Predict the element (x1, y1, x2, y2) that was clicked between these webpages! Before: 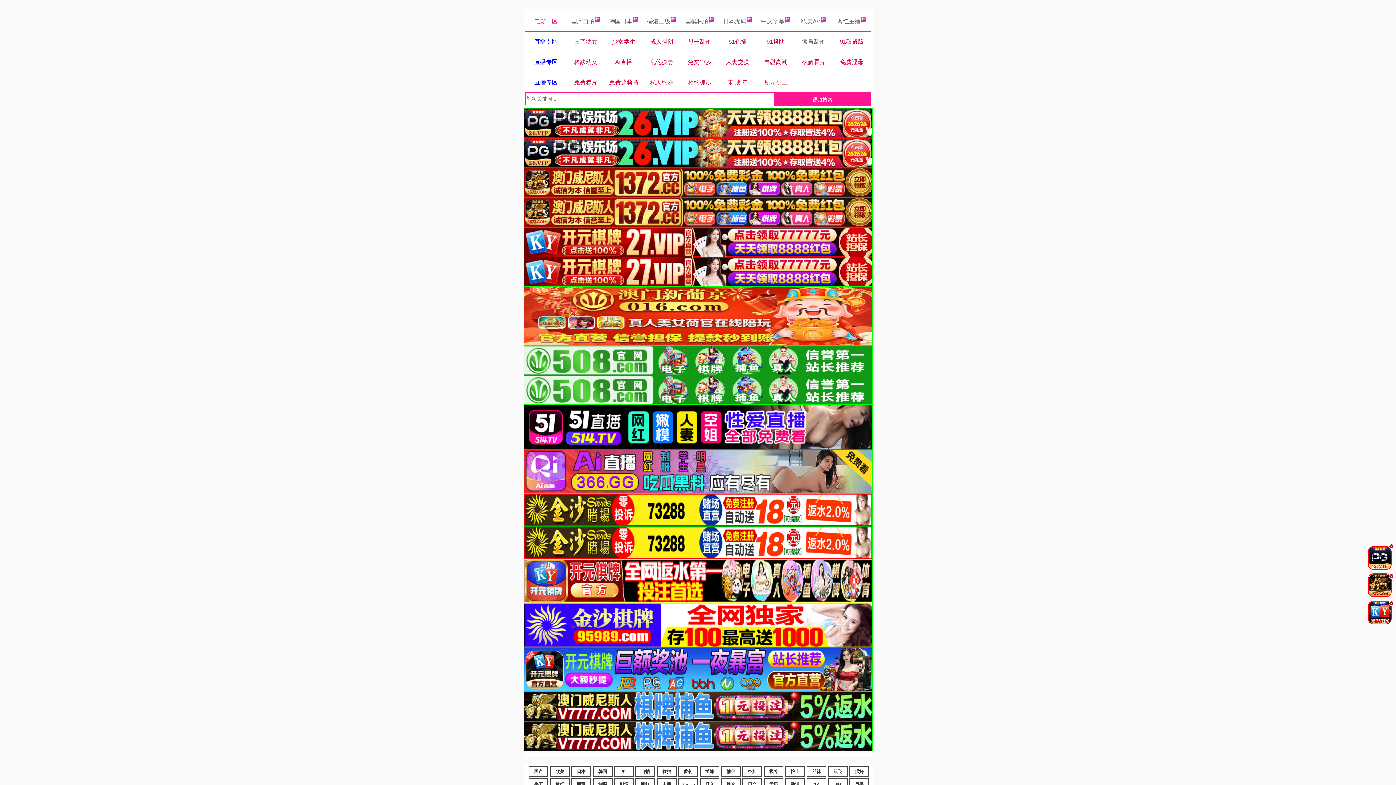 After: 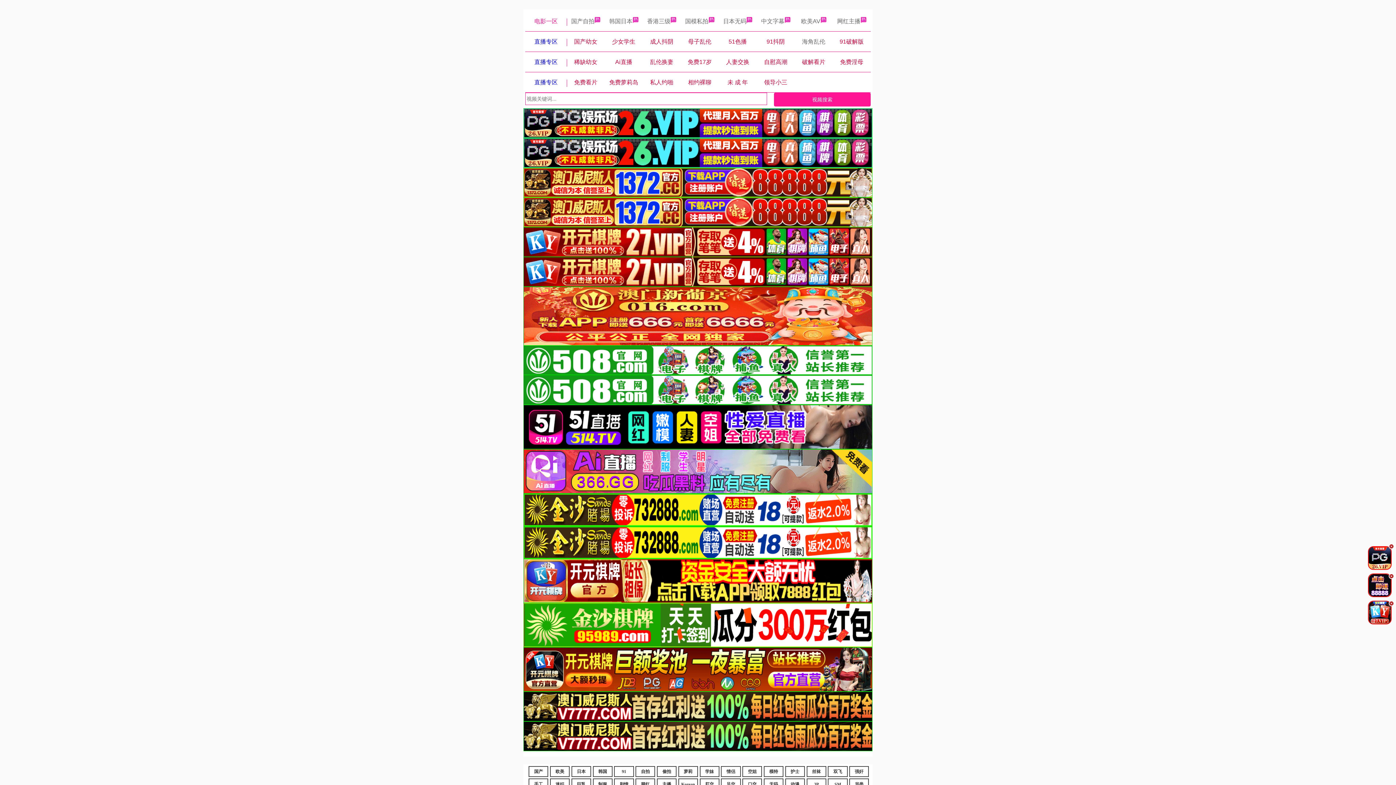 Action: label: 强奸 bbox: (849, 766, 869, 777)